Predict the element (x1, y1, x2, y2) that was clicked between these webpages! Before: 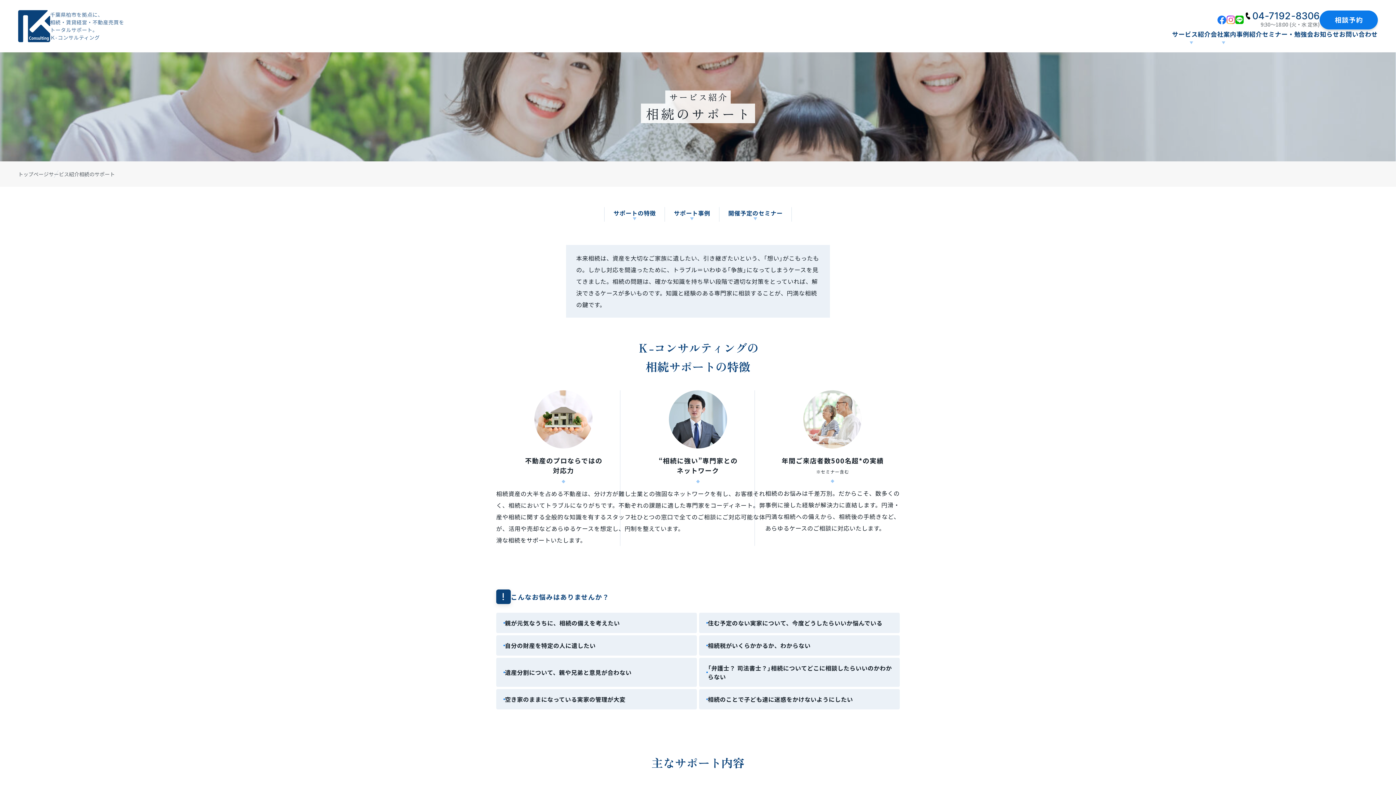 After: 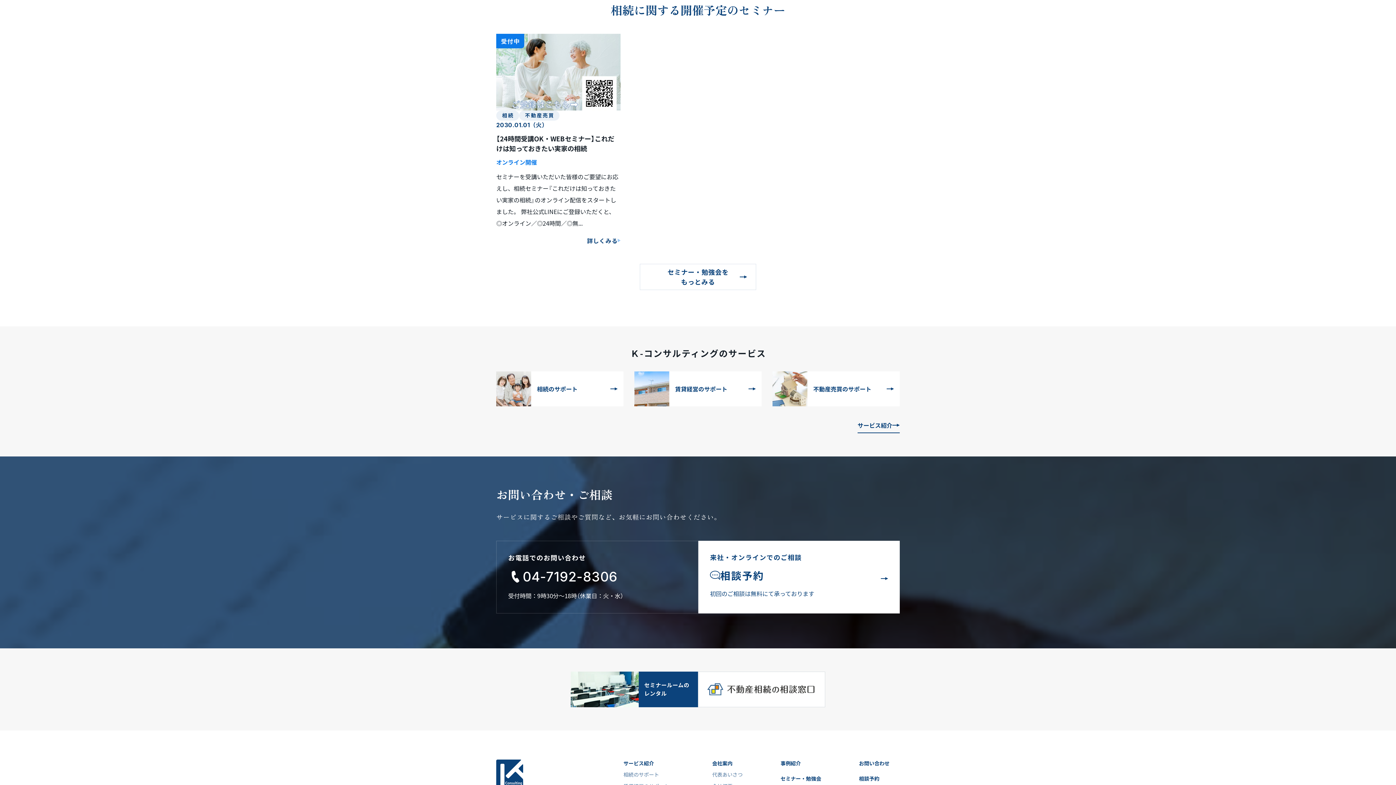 Action: bbox: (719, 207, 791, 221) label: 開催予定のセミナー